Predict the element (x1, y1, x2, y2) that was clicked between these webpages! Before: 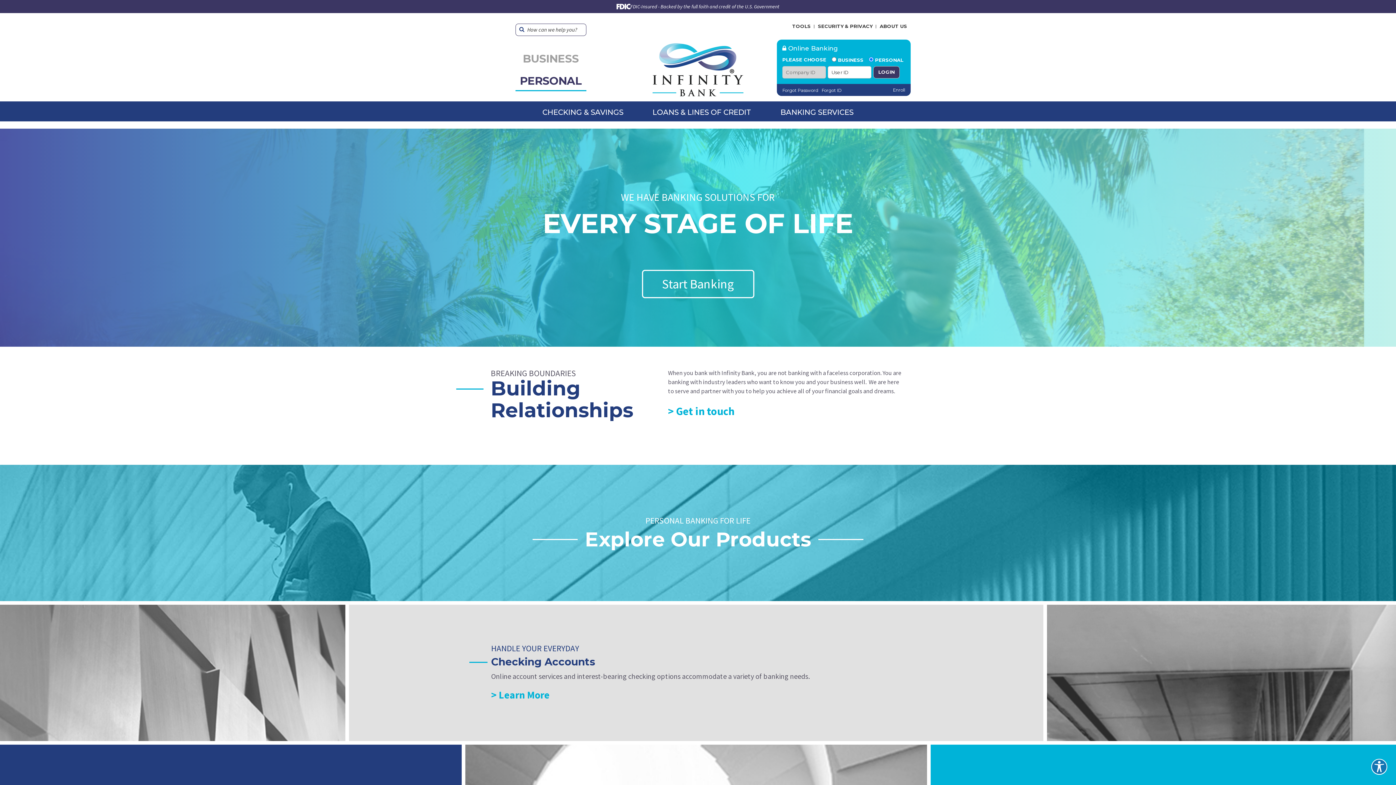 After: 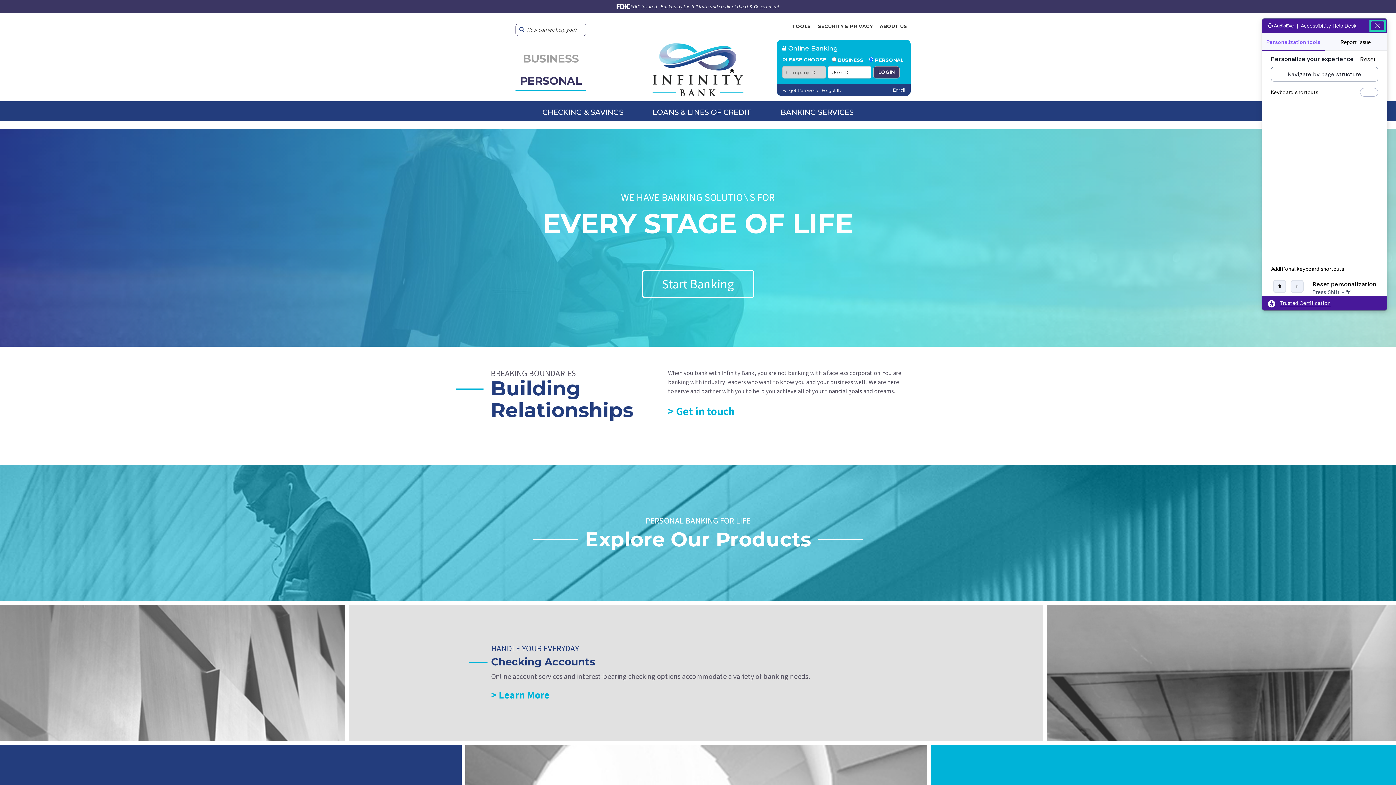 Action: bbox: (1371, 759, 1387, 775) label: Explore your accessibility options